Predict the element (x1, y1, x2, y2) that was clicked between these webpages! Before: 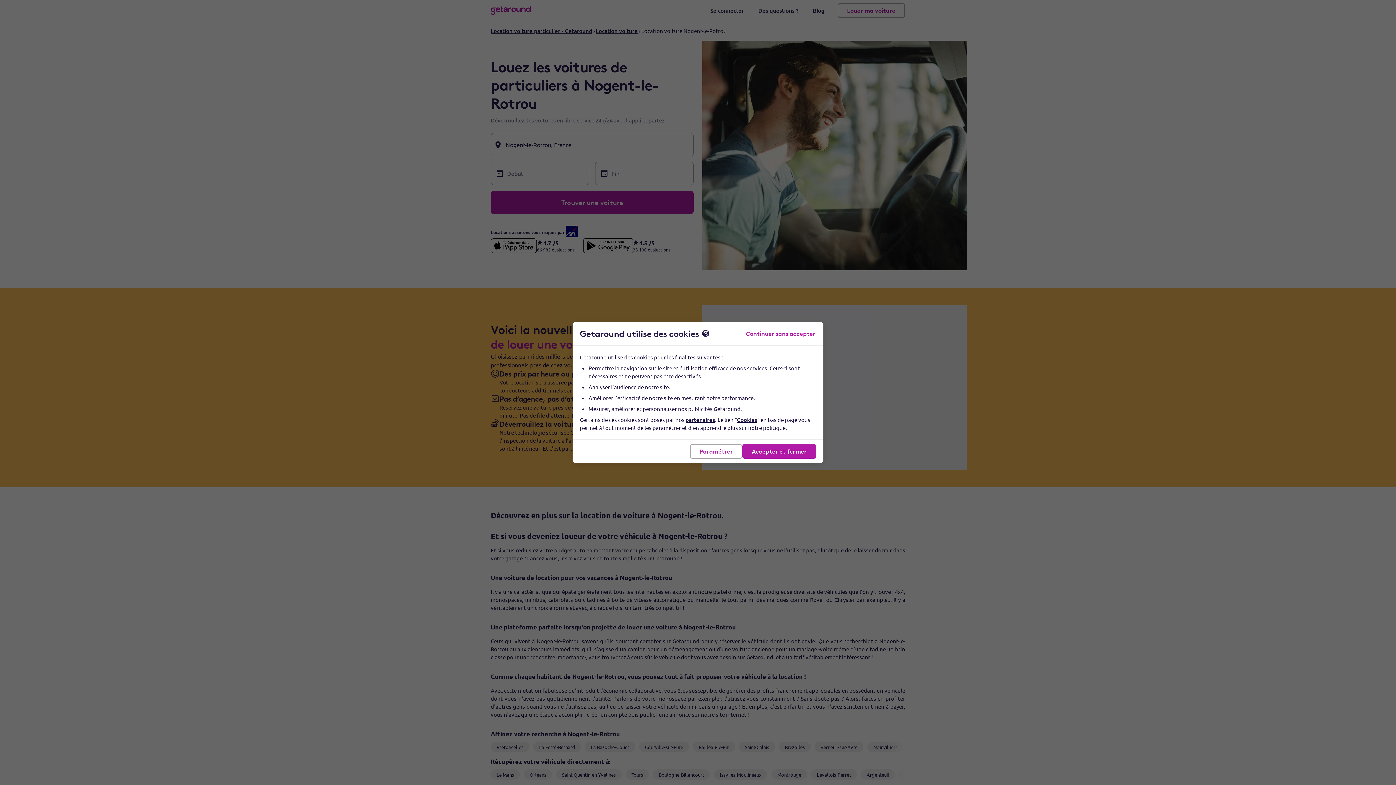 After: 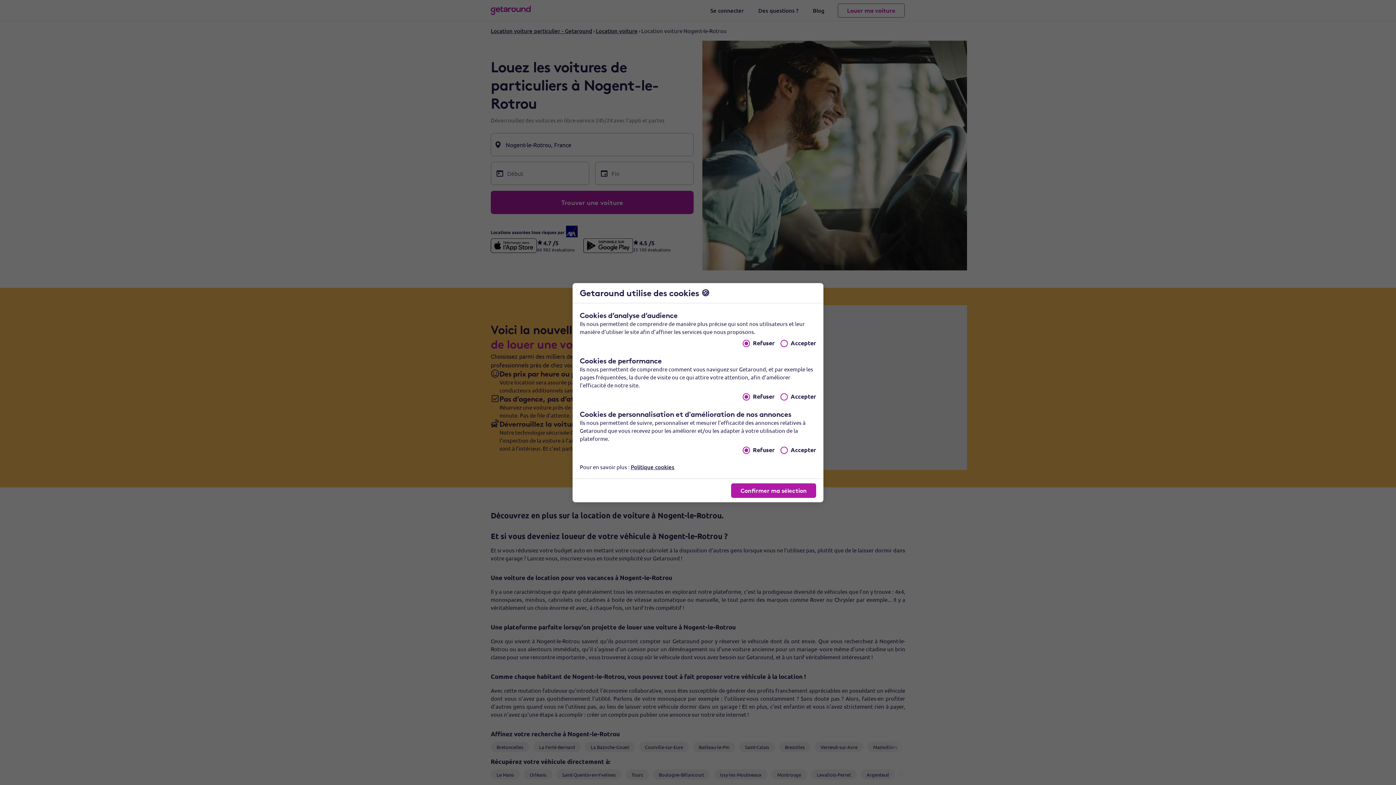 Action: bbox: (690, 444, 742, 458) label: Paramétrer